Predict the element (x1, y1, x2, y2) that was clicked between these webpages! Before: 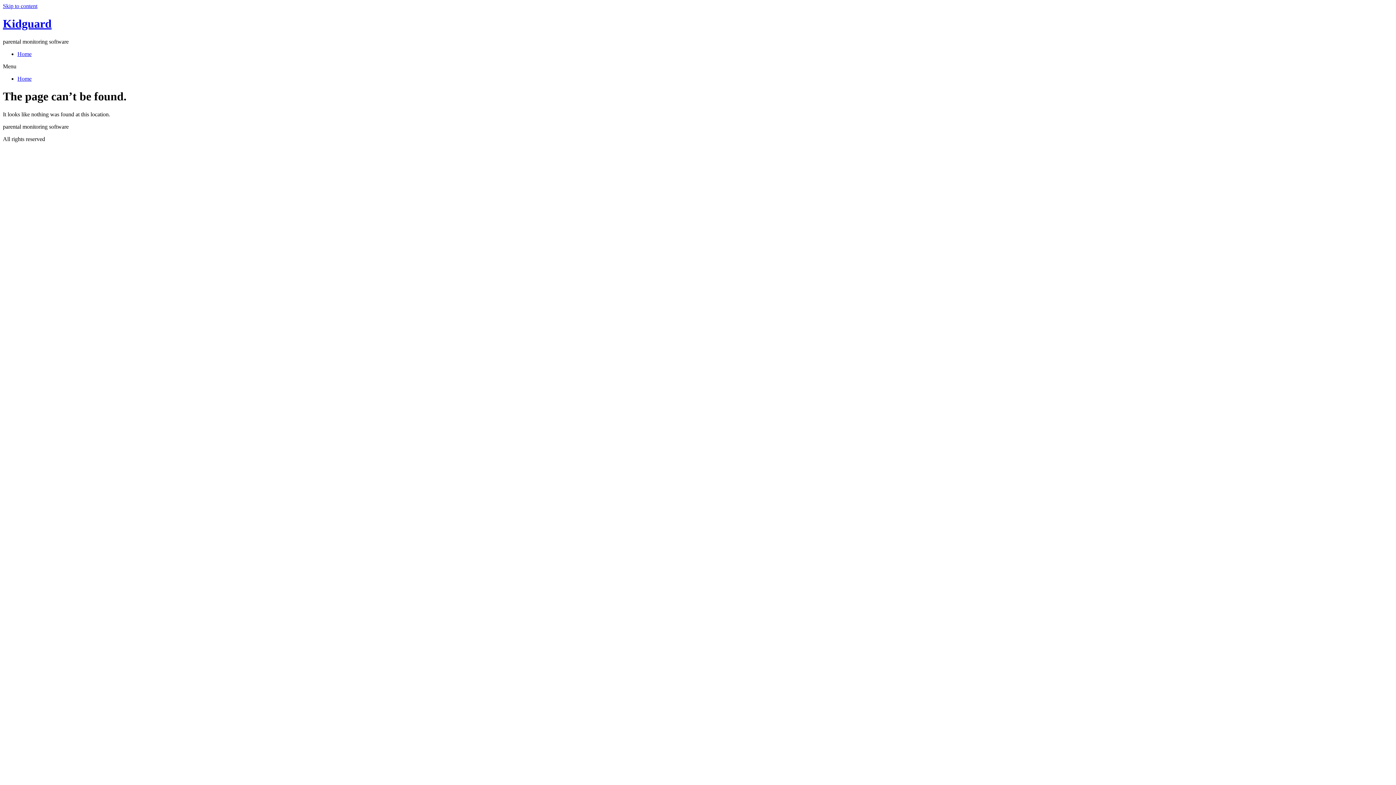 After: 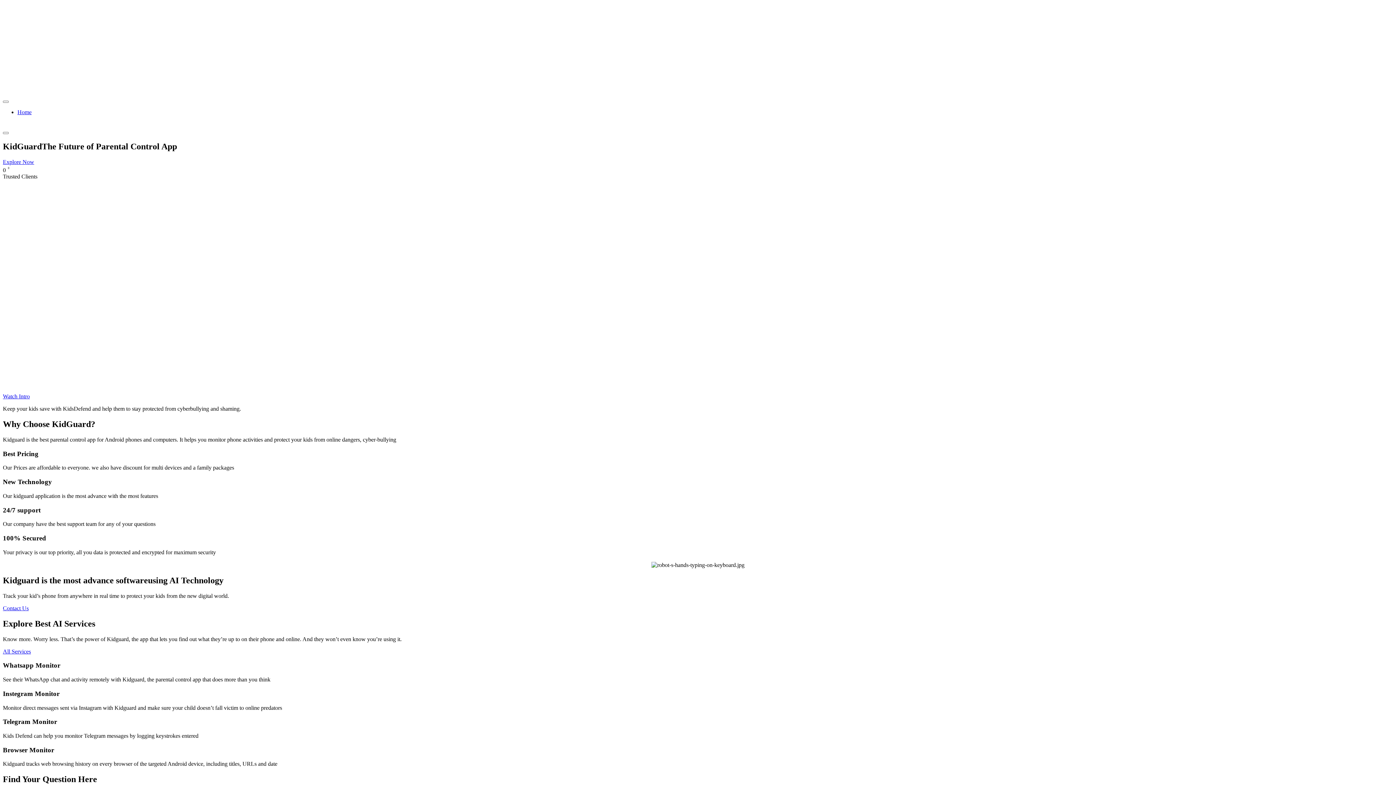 Action: bbox: (2, 17, 51, 30) label: Kidguard